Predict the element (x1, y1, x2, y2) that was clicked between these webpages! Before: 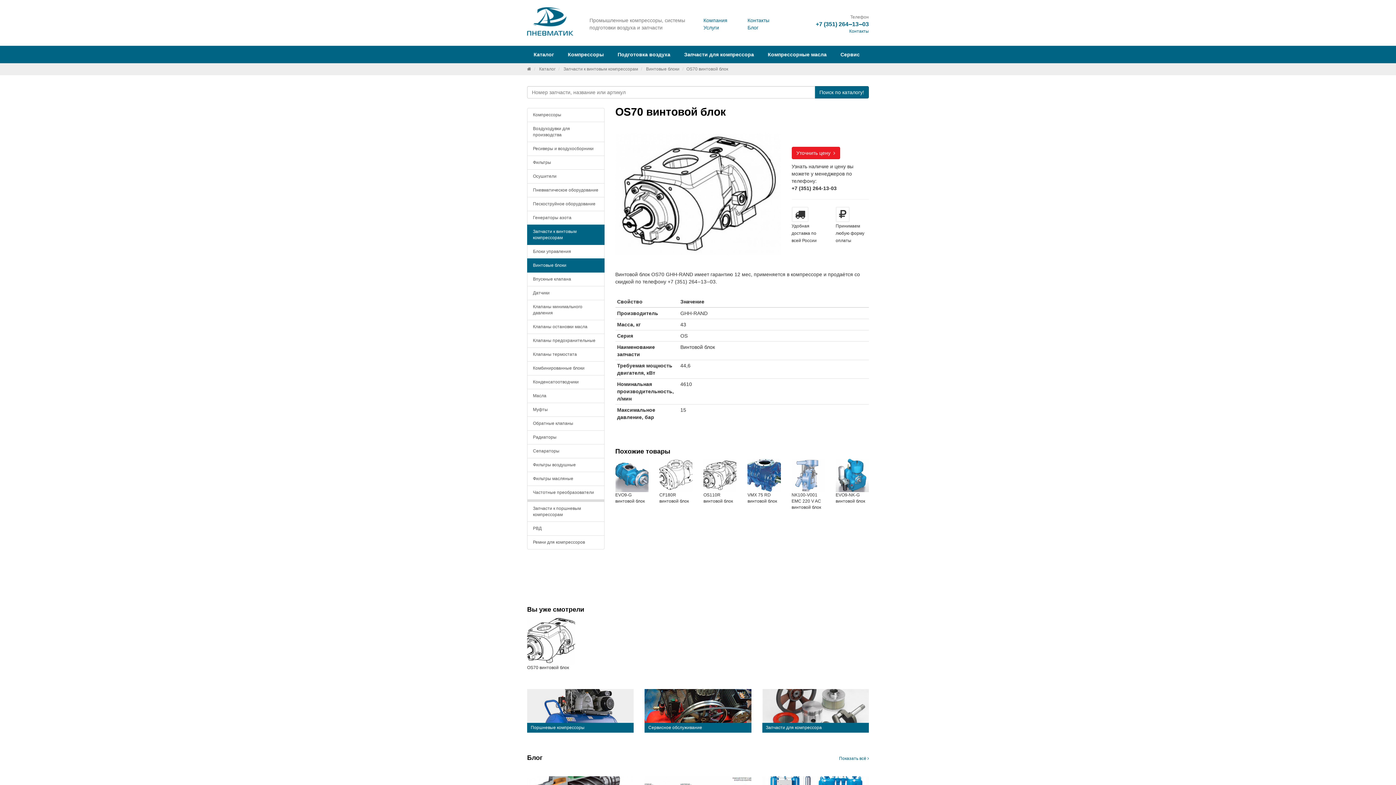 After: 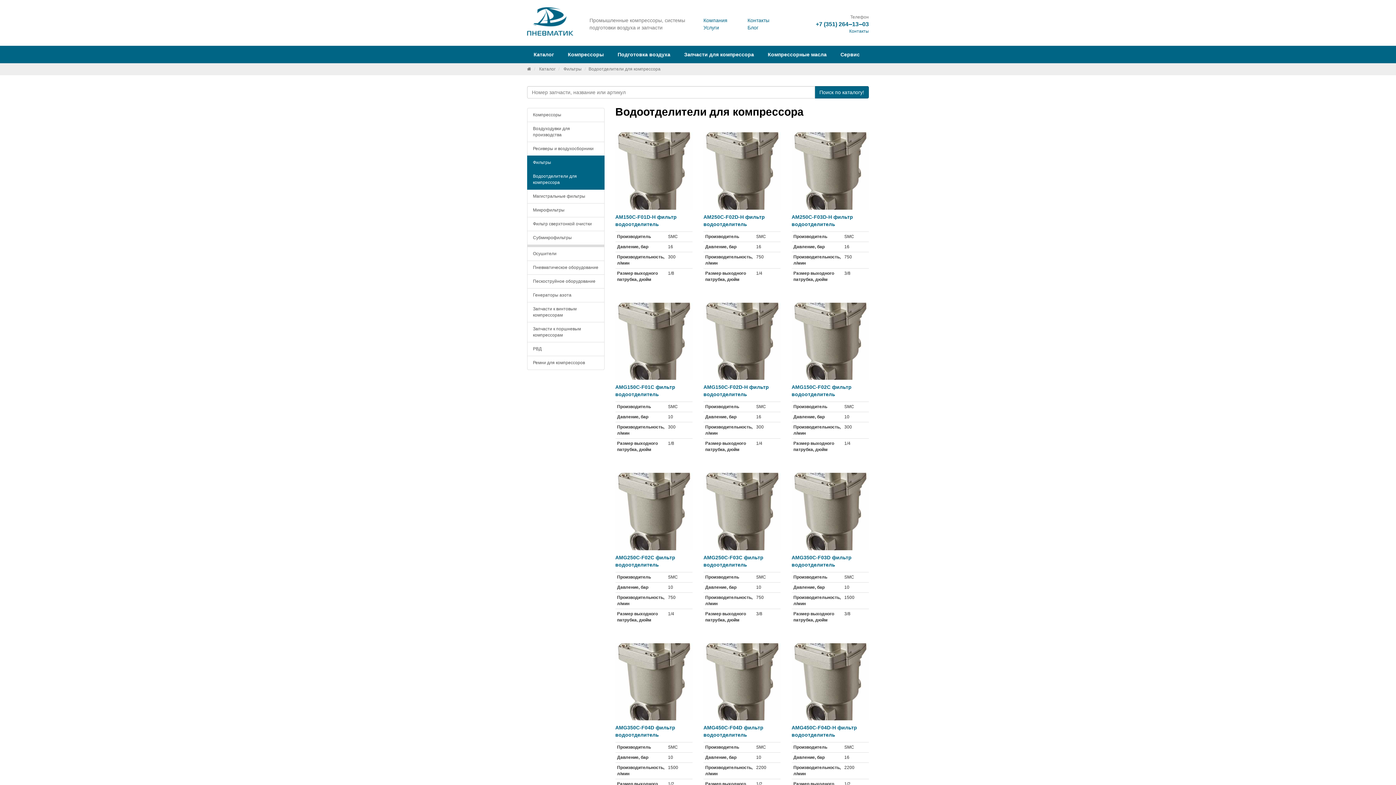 Action: label: Фильтры bbox: (527, 155, 604, 169)